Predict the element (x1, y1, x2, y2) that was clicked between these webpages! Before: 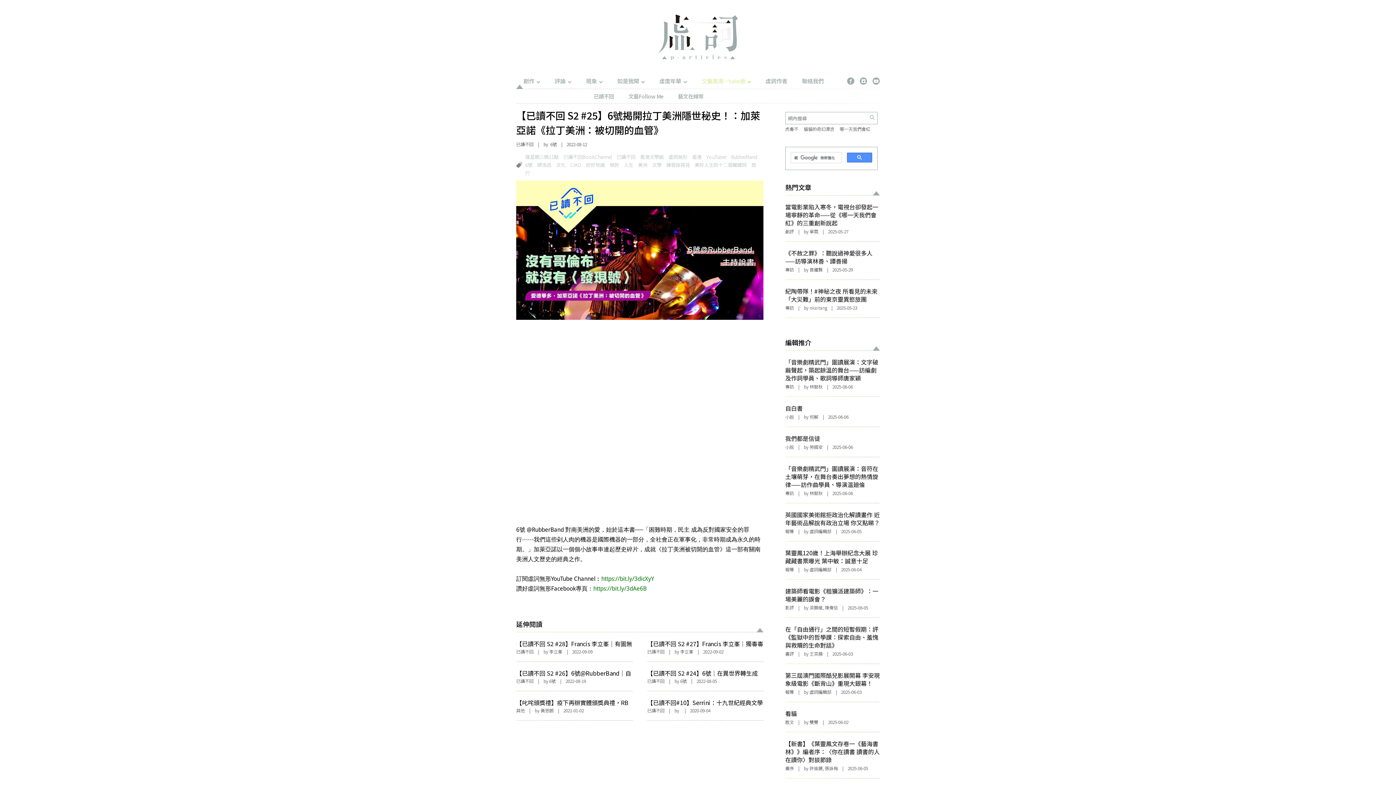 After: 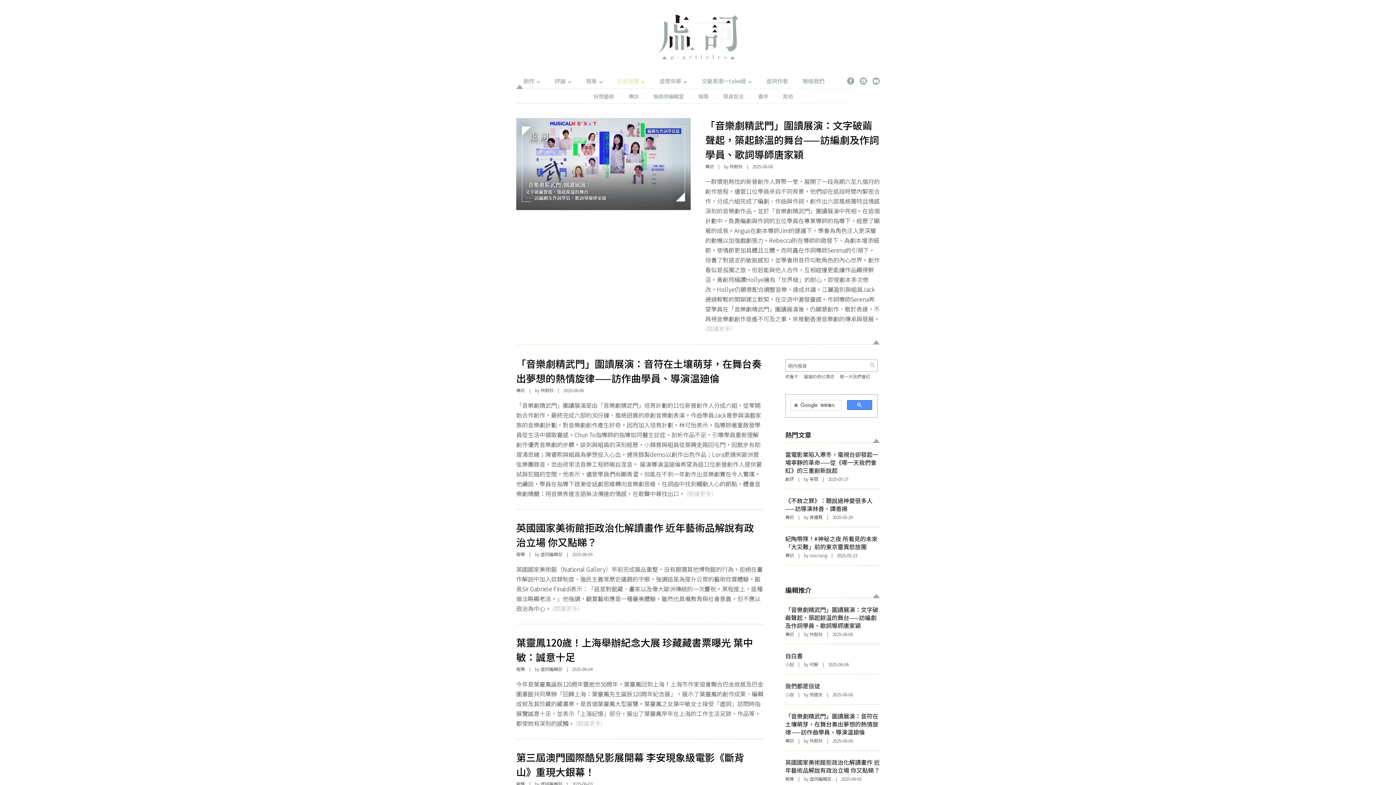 Action: bbox: (617, 77, 645, 84) label: 如是我聞